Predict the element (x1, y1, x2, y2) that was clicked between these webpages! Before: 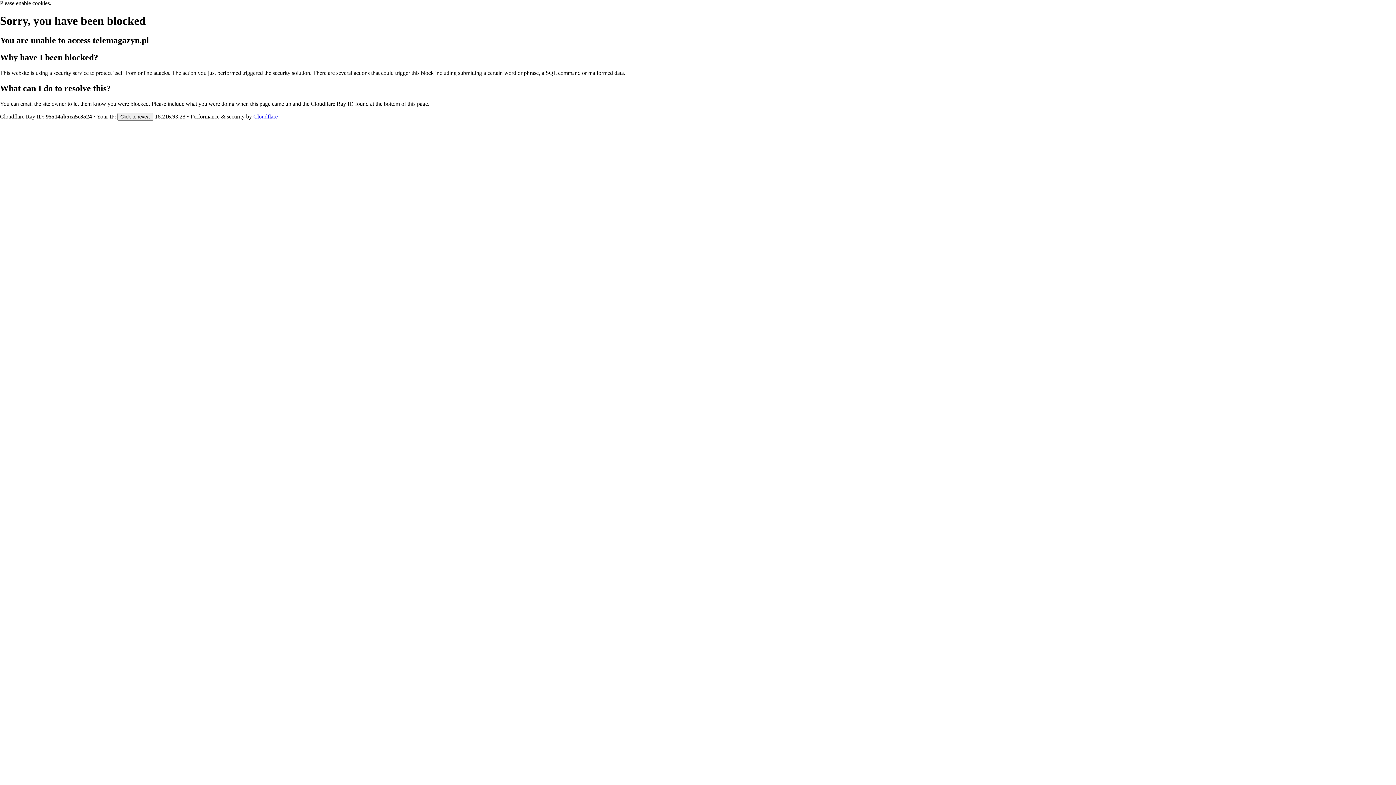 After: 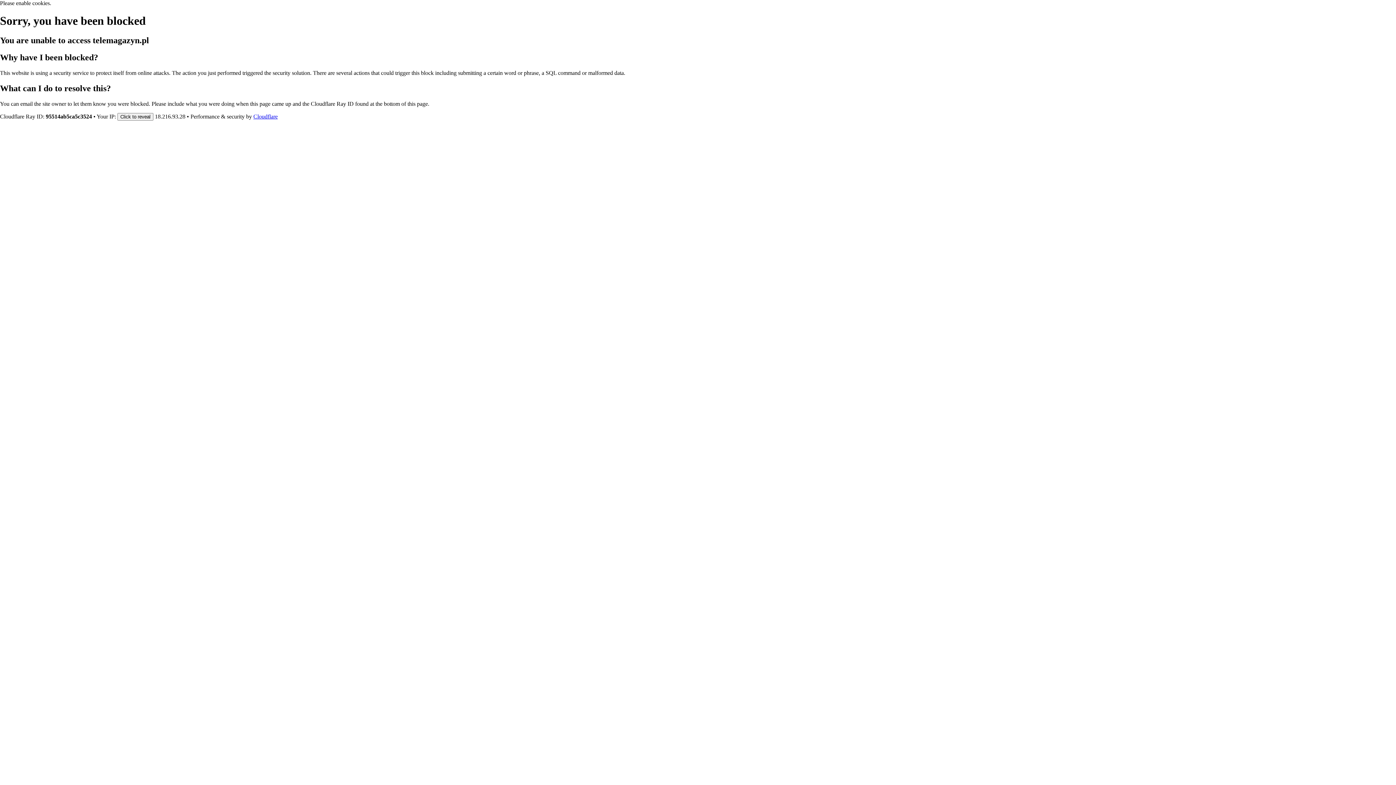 Action: label: Cloudflare bbox: (253, 113, 277, 119)